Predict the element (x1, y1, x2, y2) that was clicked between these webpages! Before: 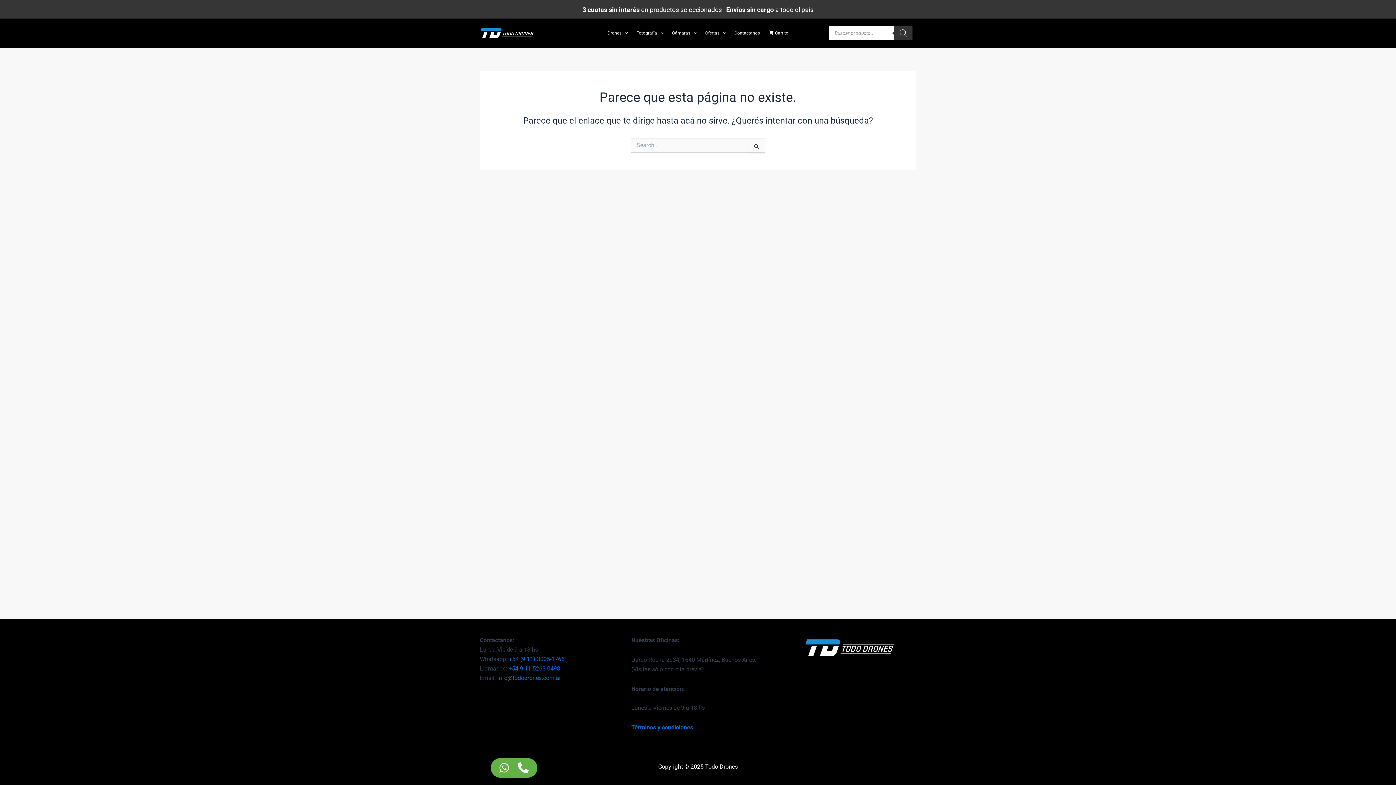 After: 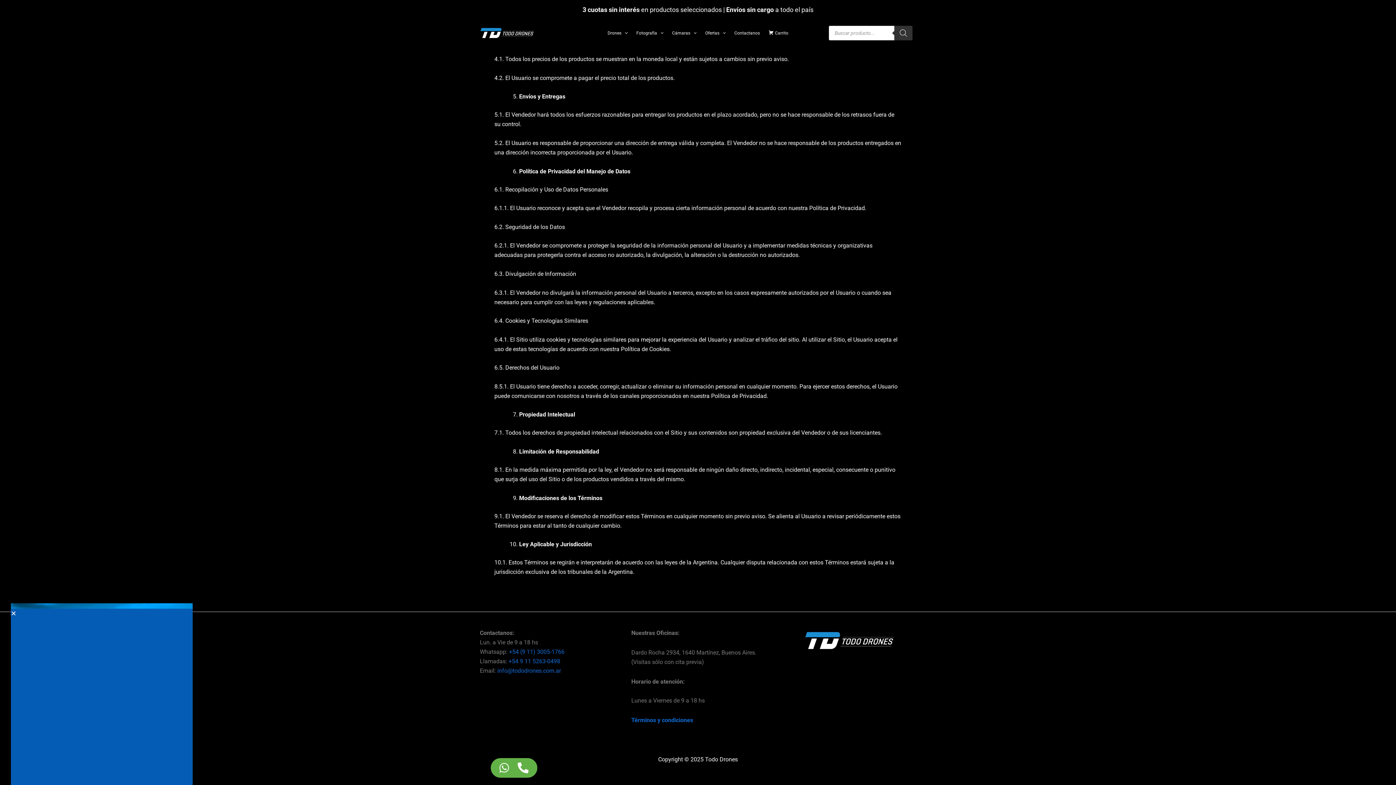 Action: bbox: (631, 724, 693, 731) label: Términos y condiciones